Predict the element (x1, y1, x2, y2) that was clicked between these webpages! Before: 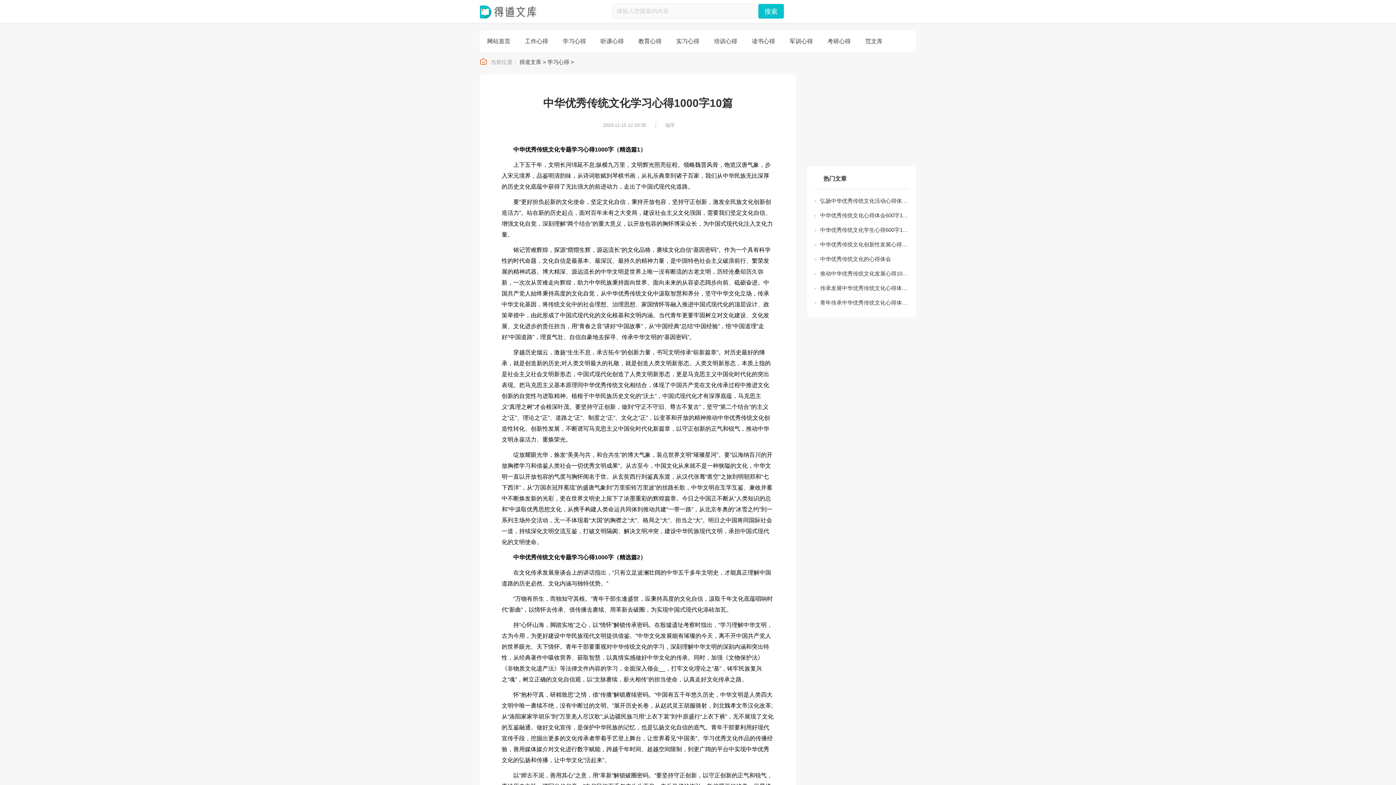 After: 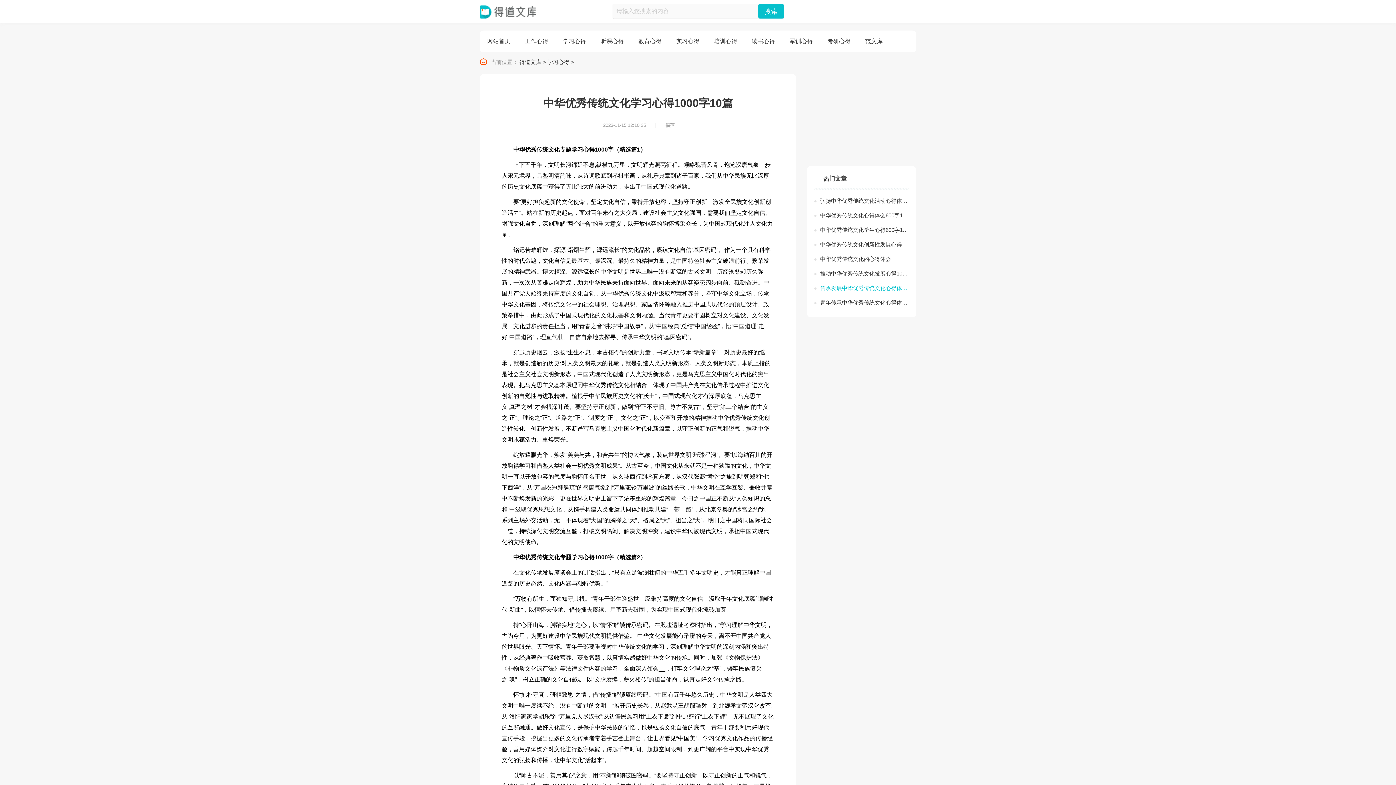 Action: bbox: (814, 281, 909, 295) label: 传承发展中华优秀传统文化心得体会11篇